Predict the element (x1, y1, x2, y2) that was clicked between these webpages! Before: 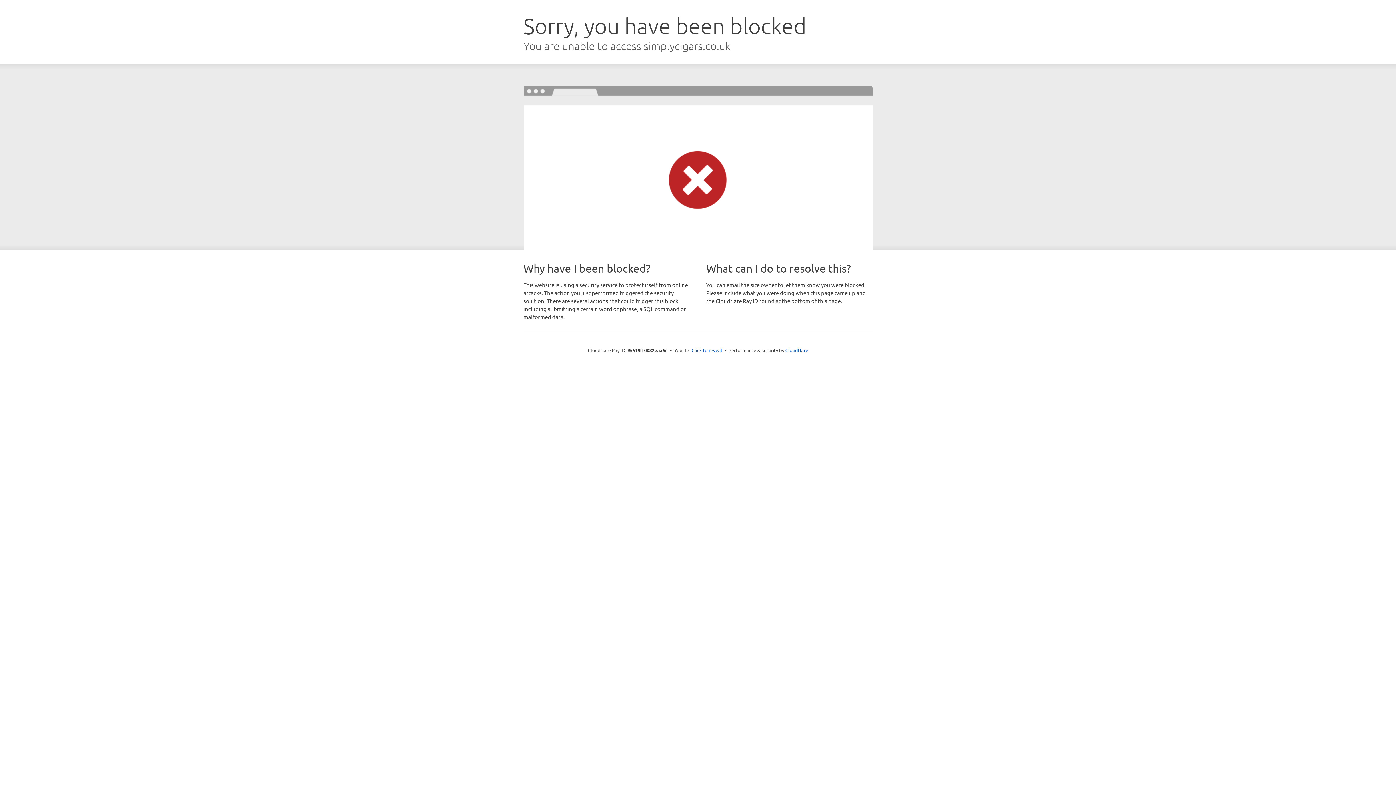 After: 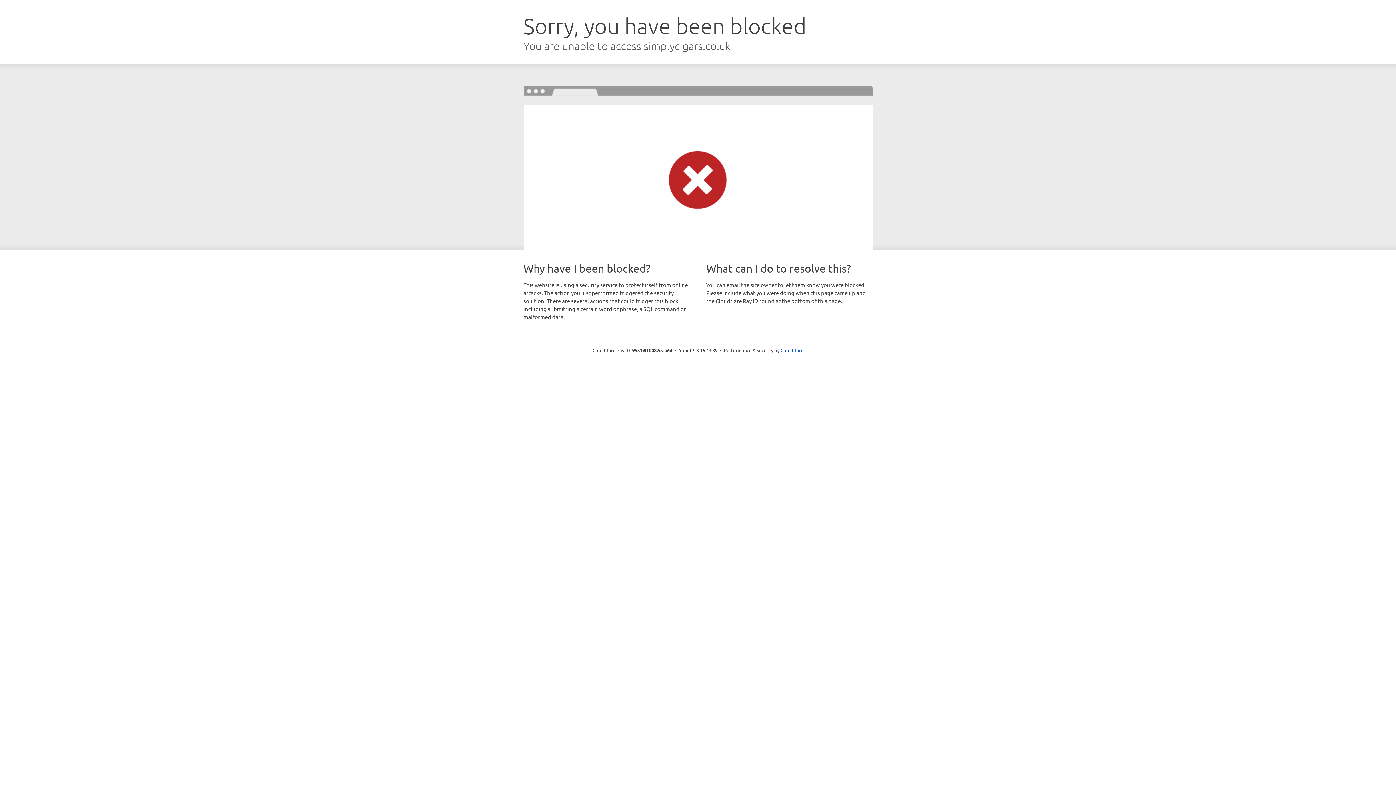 Action: bbox: (691, 346, 722, 353) label: Click to reveal